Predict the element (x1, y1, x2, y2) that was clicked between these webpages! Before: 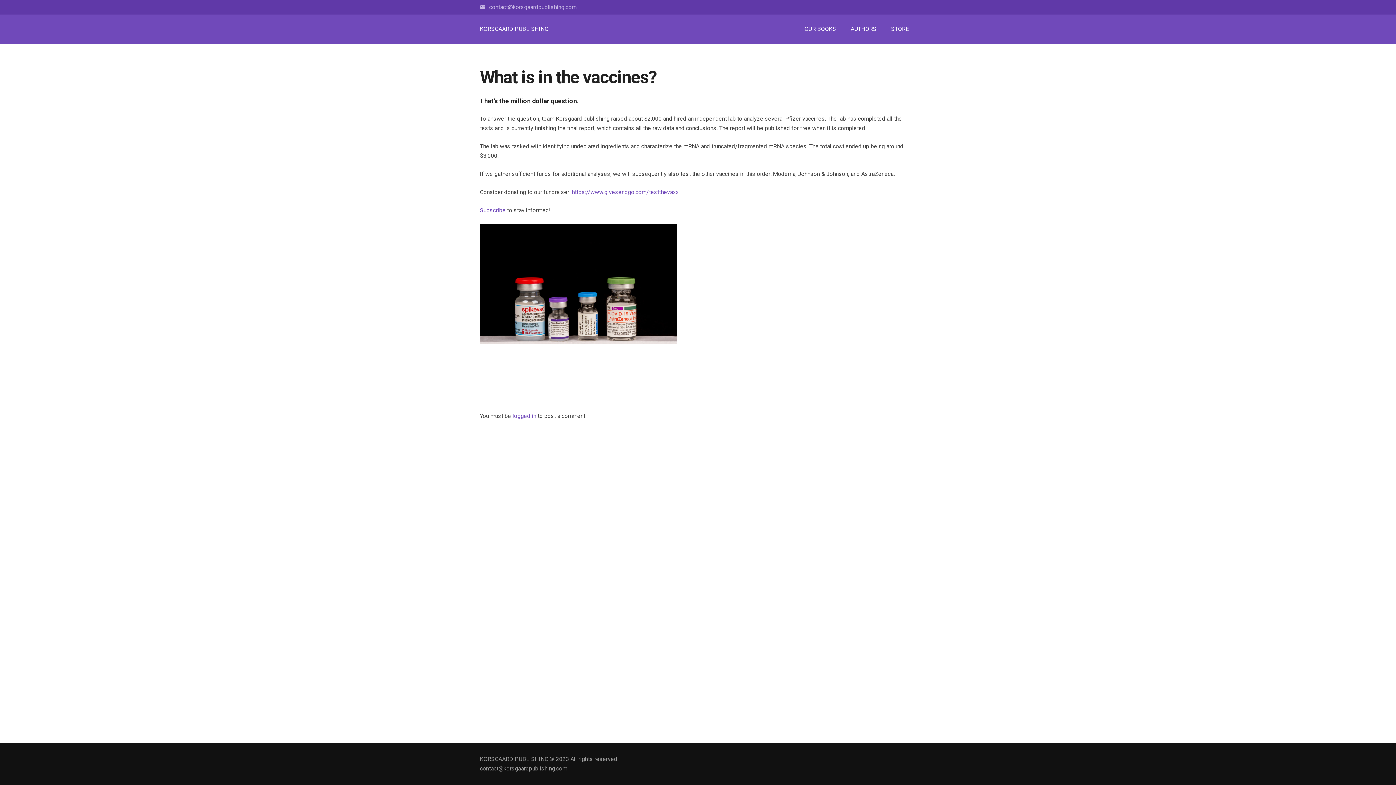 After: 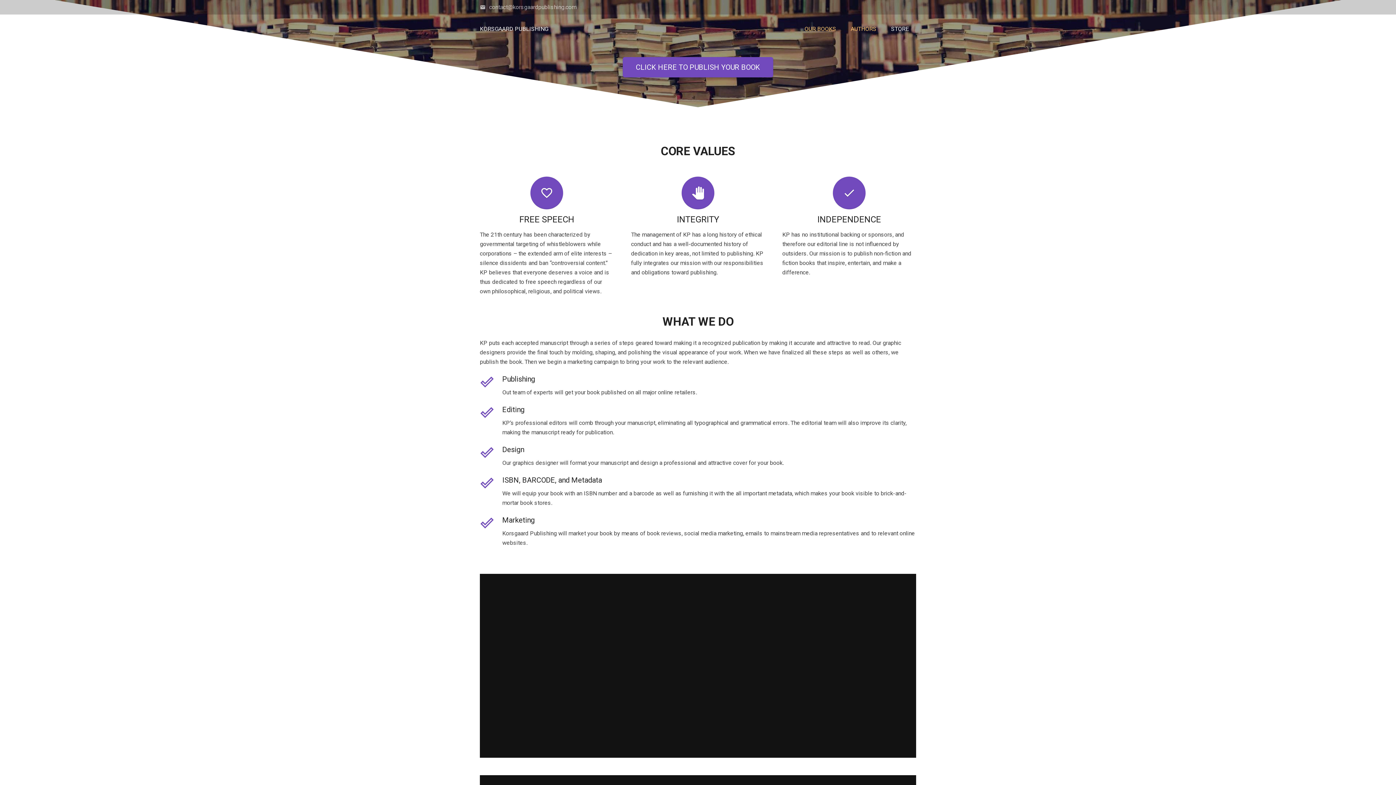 Action: label: KORSGAARD PUBLISHING bbox: (480, 25, 548, 32)